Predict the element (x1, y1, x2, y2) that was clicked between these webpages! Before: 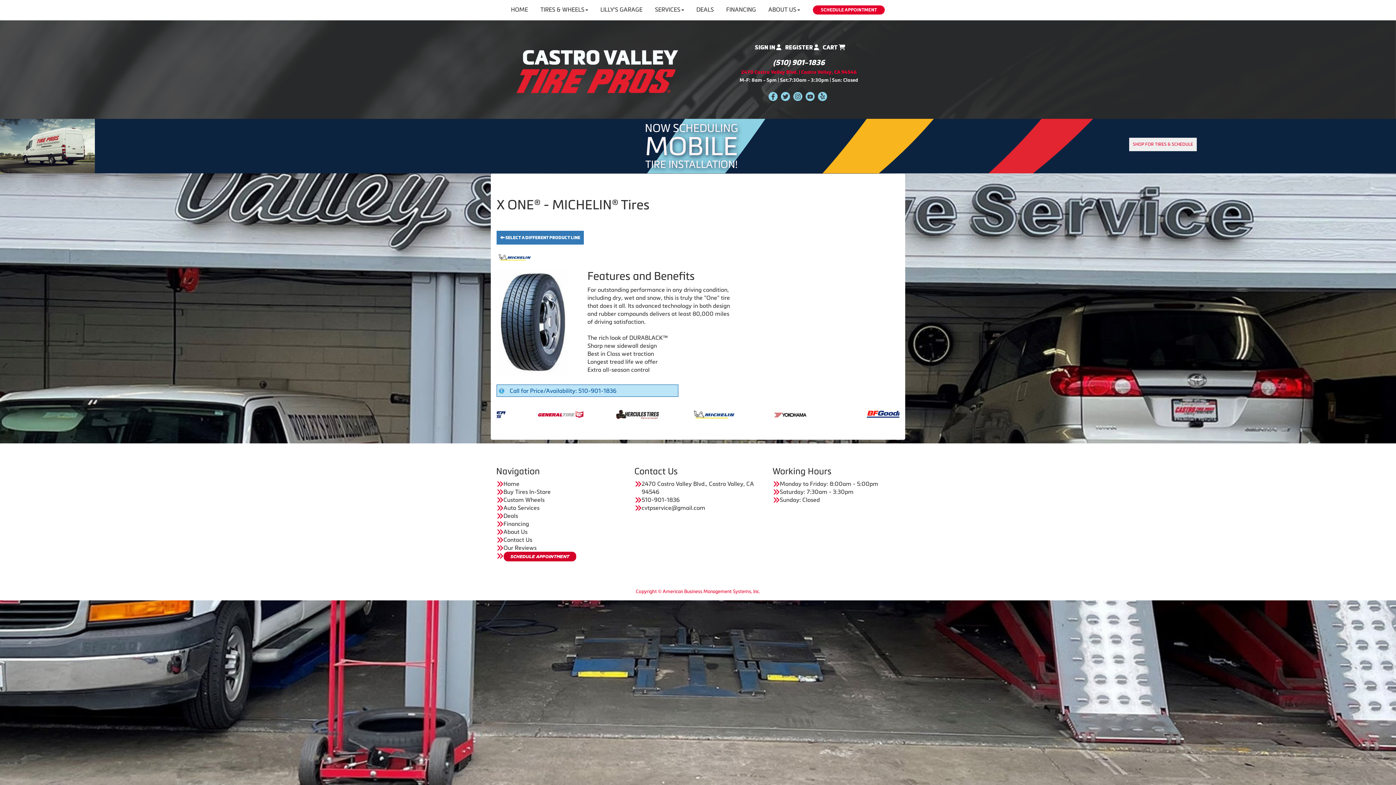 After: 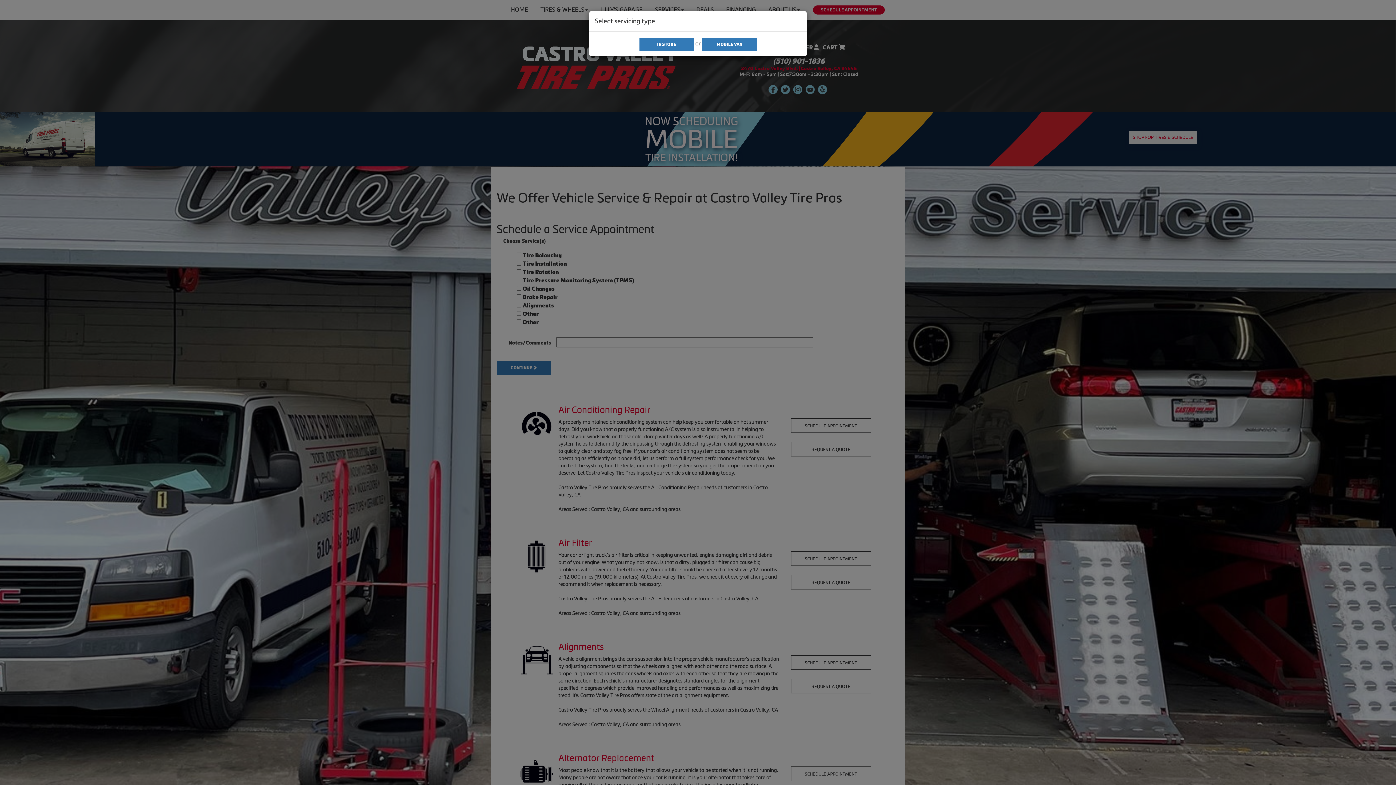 Action: bbox: (807, 0, 890, 20)